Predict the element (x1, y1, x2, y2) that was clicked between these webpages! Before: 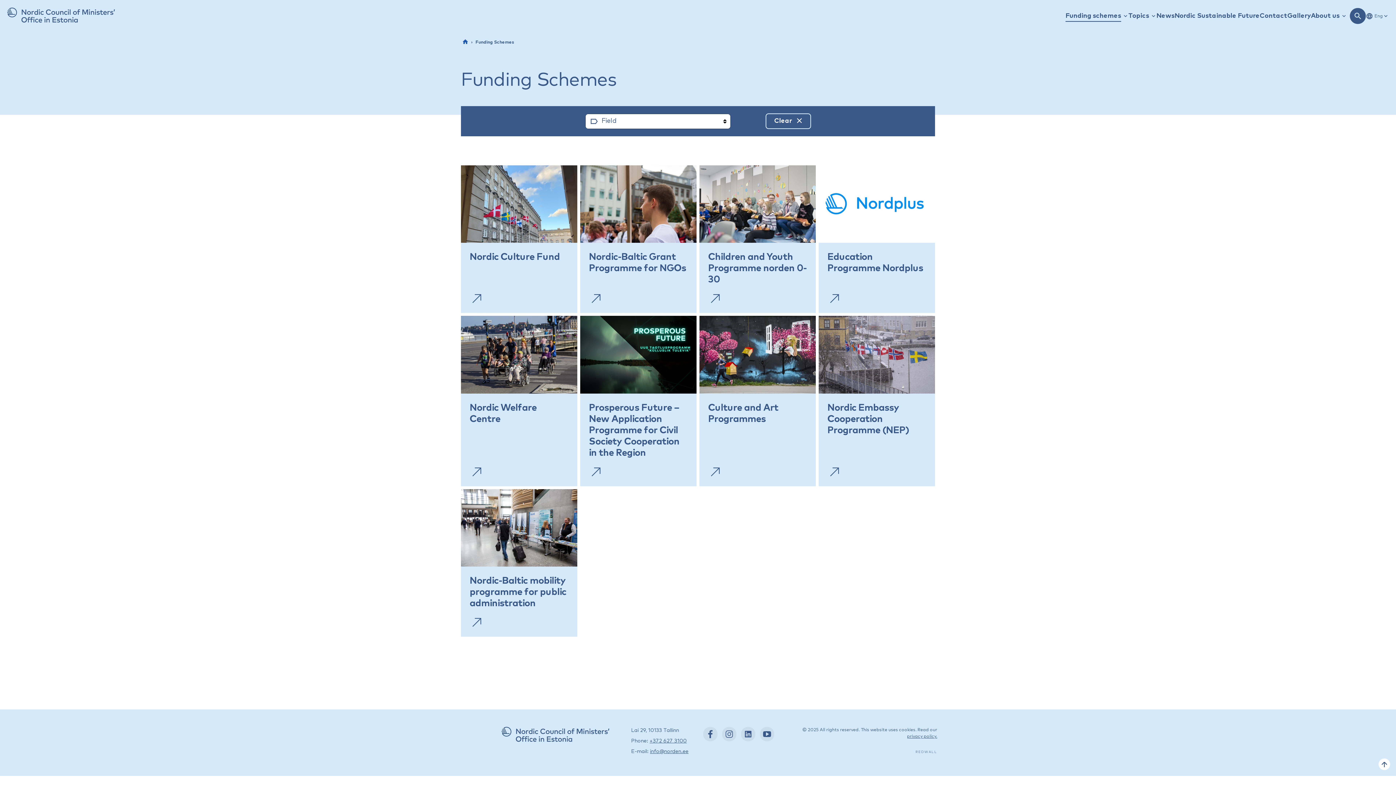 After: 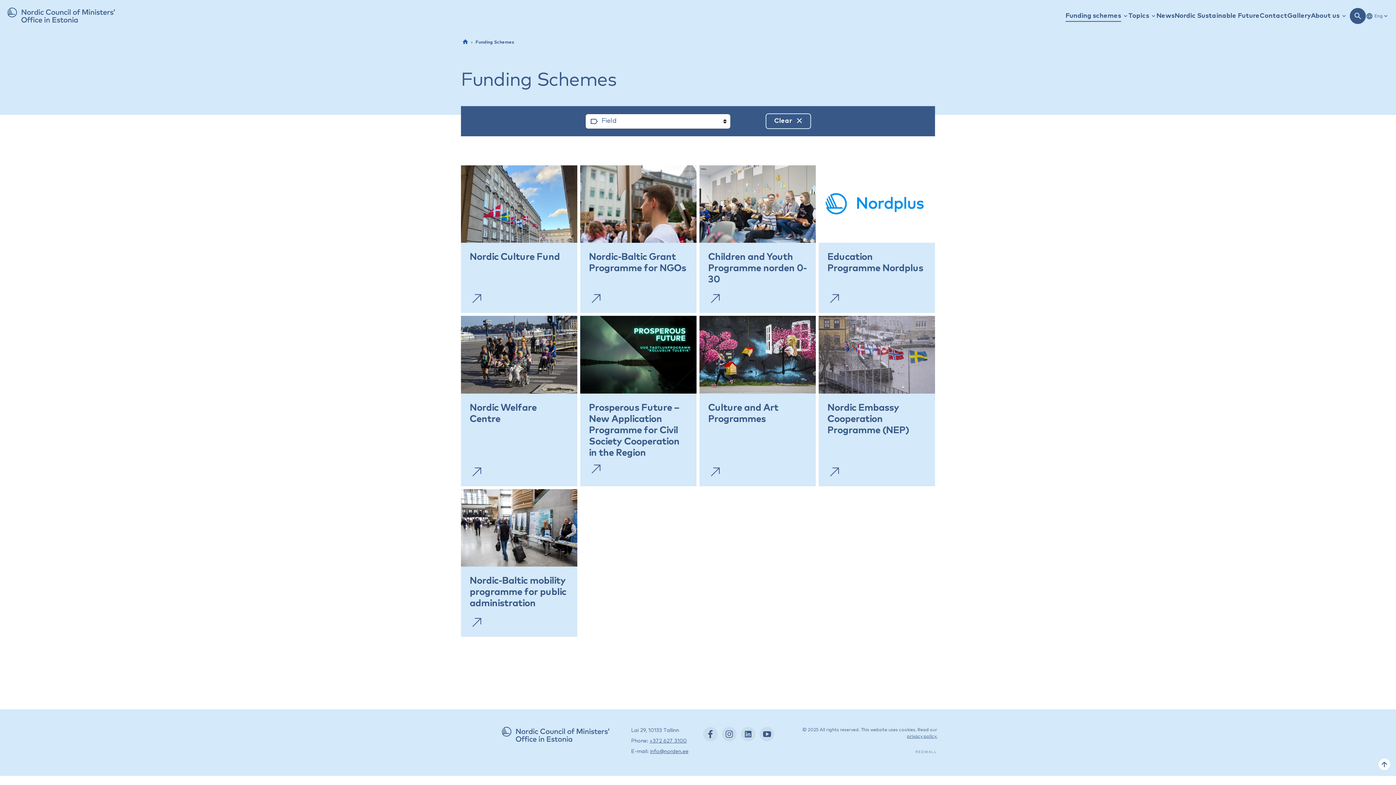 Action: label: Prosperous Future – New Application Programme for Civil Society Cooperation in the Region bbox: (580, 316, 696, 486)